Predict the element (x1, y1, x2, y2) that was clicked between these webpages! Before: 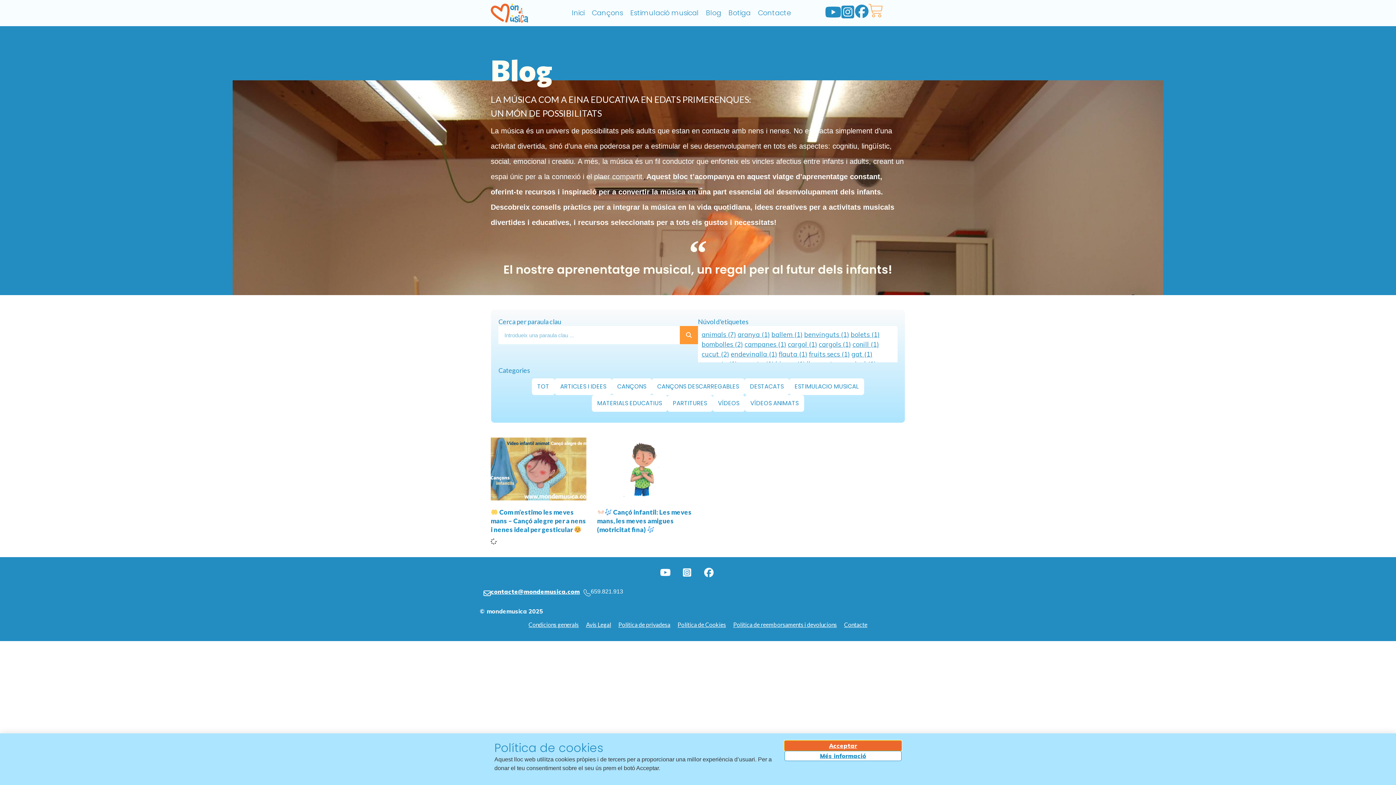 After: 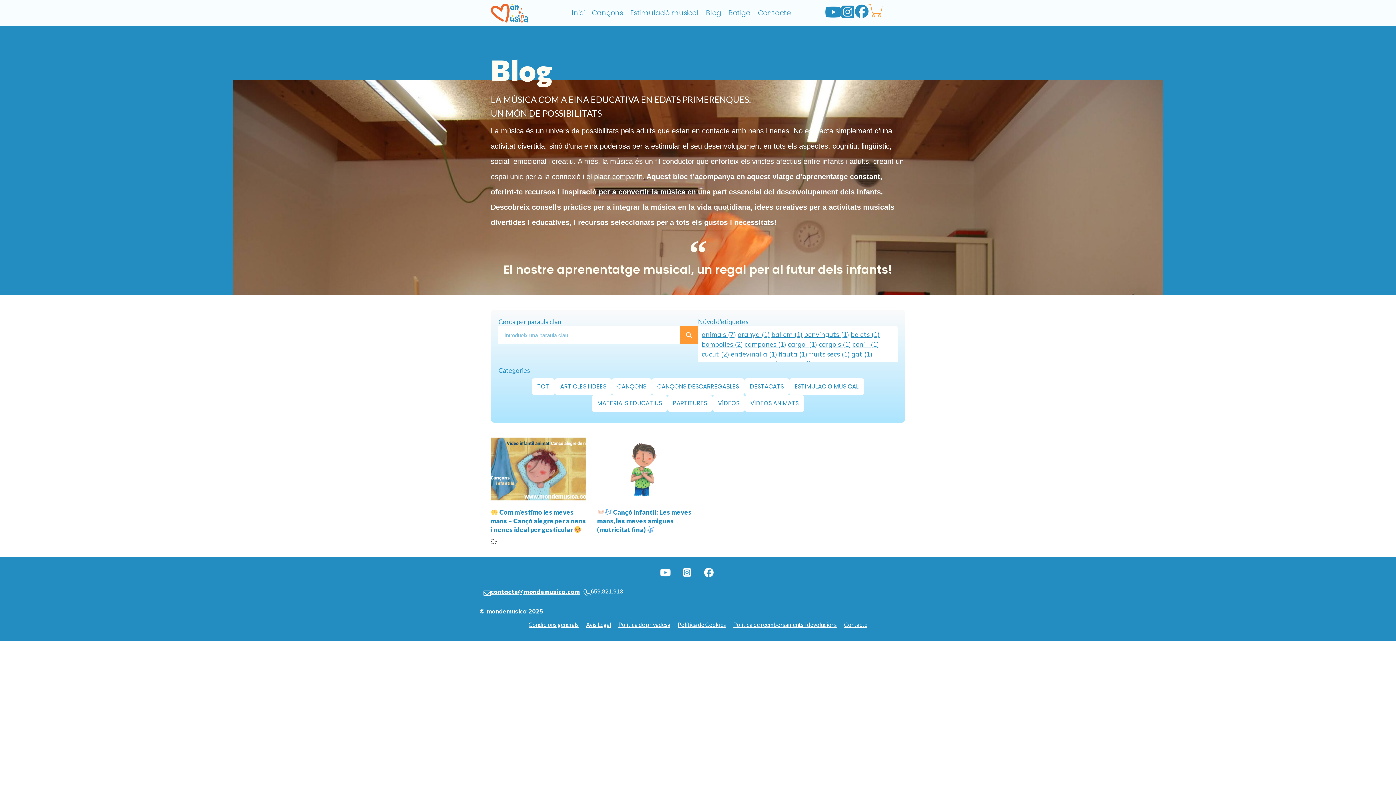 Action: bbox: (660, 568, 670, 577)